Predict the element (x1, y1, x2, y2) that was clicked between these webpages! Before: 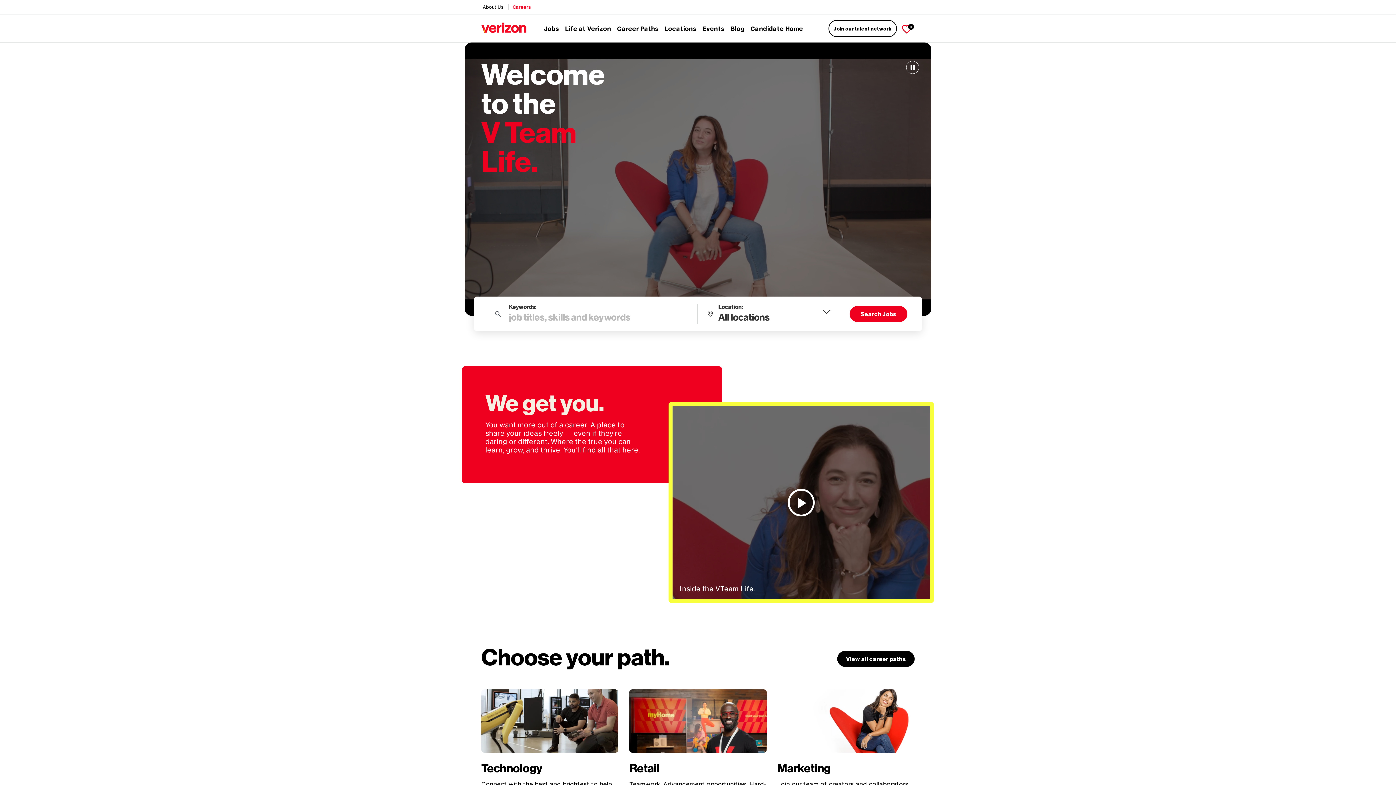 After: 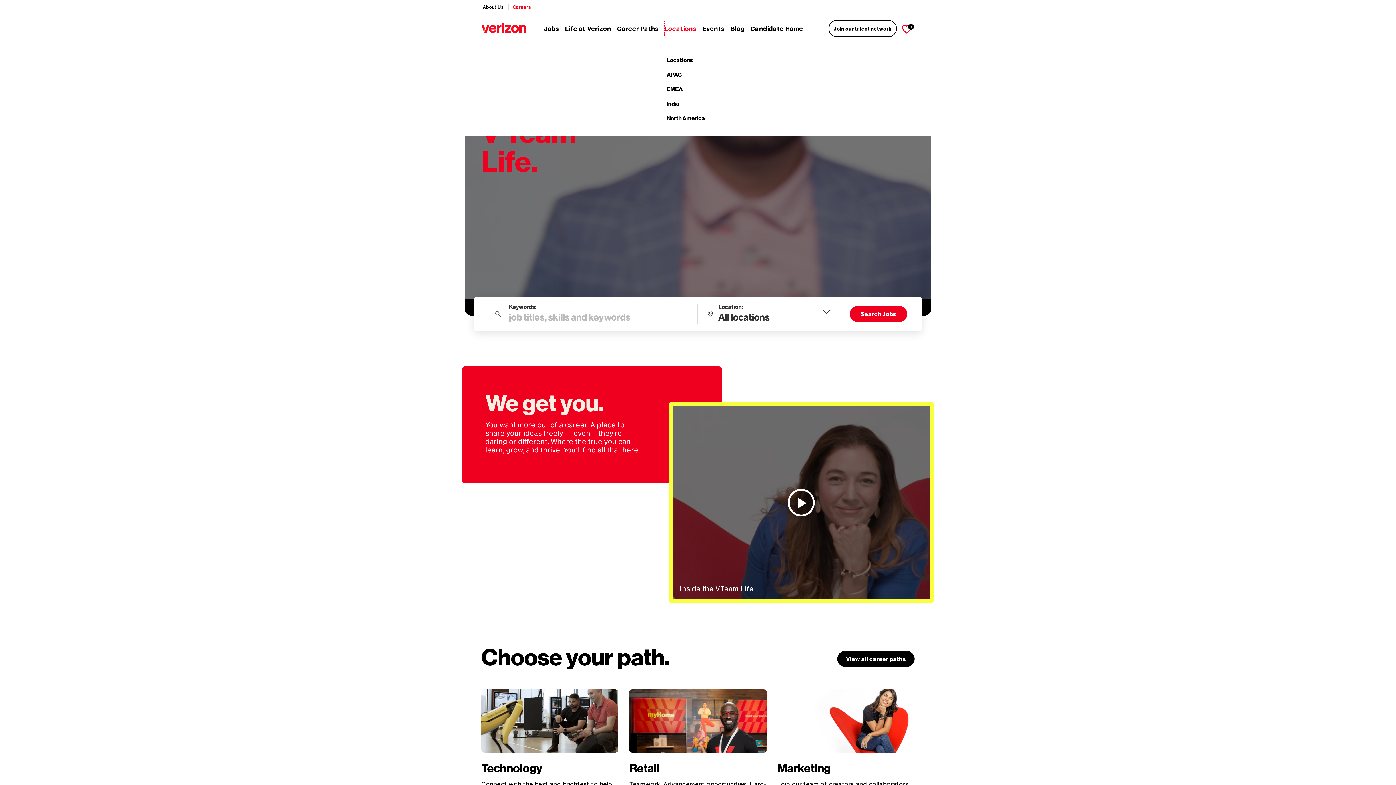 Action: bbox: (664, 21, 696, 35) label: Locations